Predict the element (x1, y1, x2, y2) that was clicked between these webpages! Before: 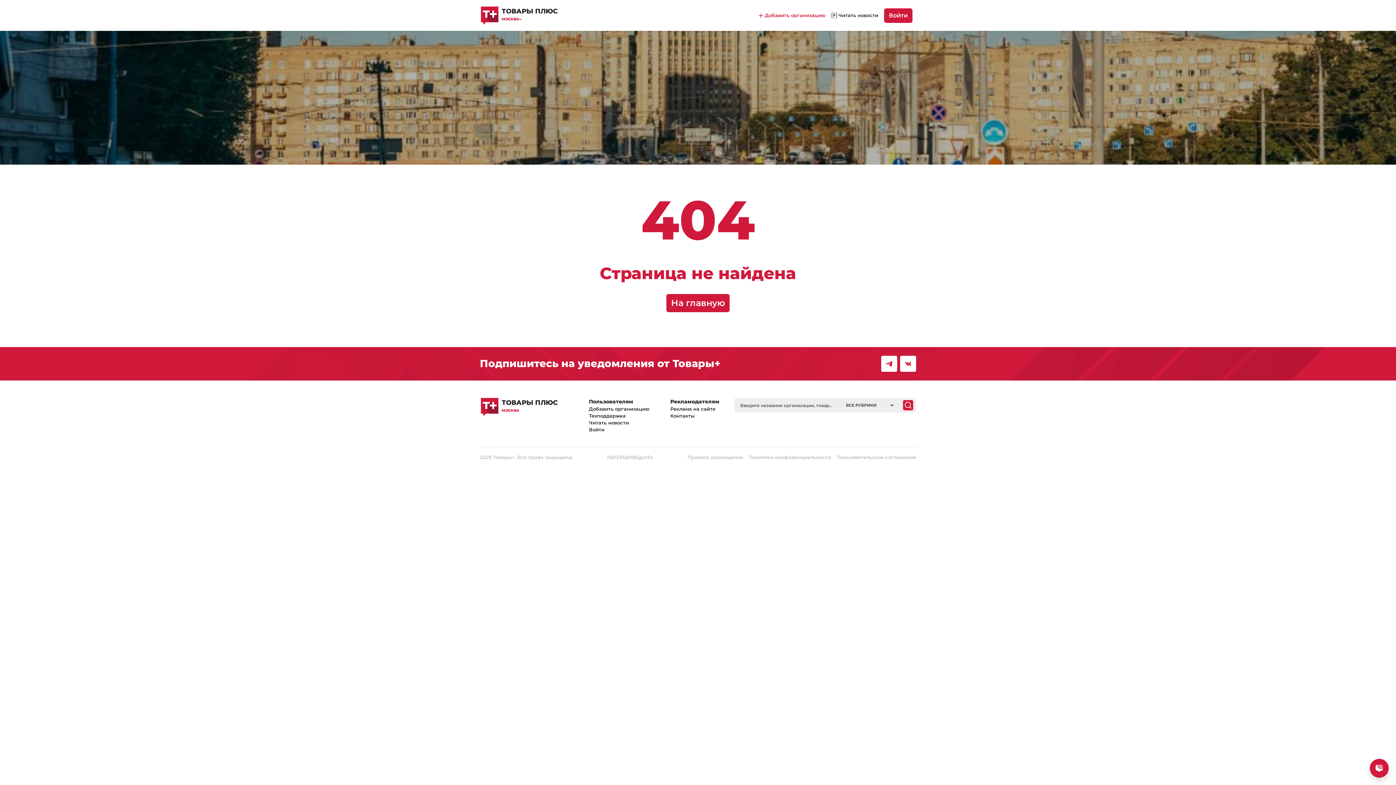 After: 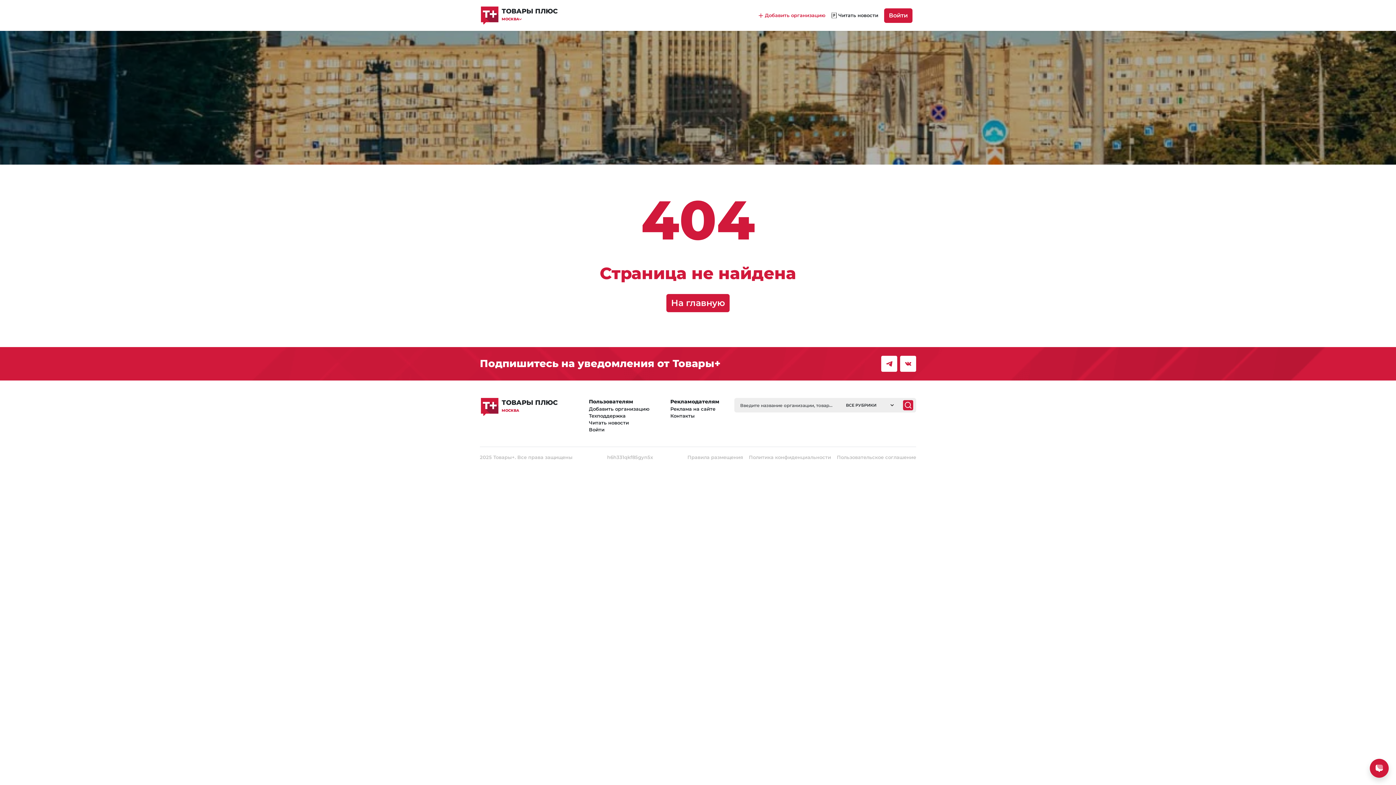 Action: bbox: (749, 454, 831, 460) label: Политика конфиденциальности